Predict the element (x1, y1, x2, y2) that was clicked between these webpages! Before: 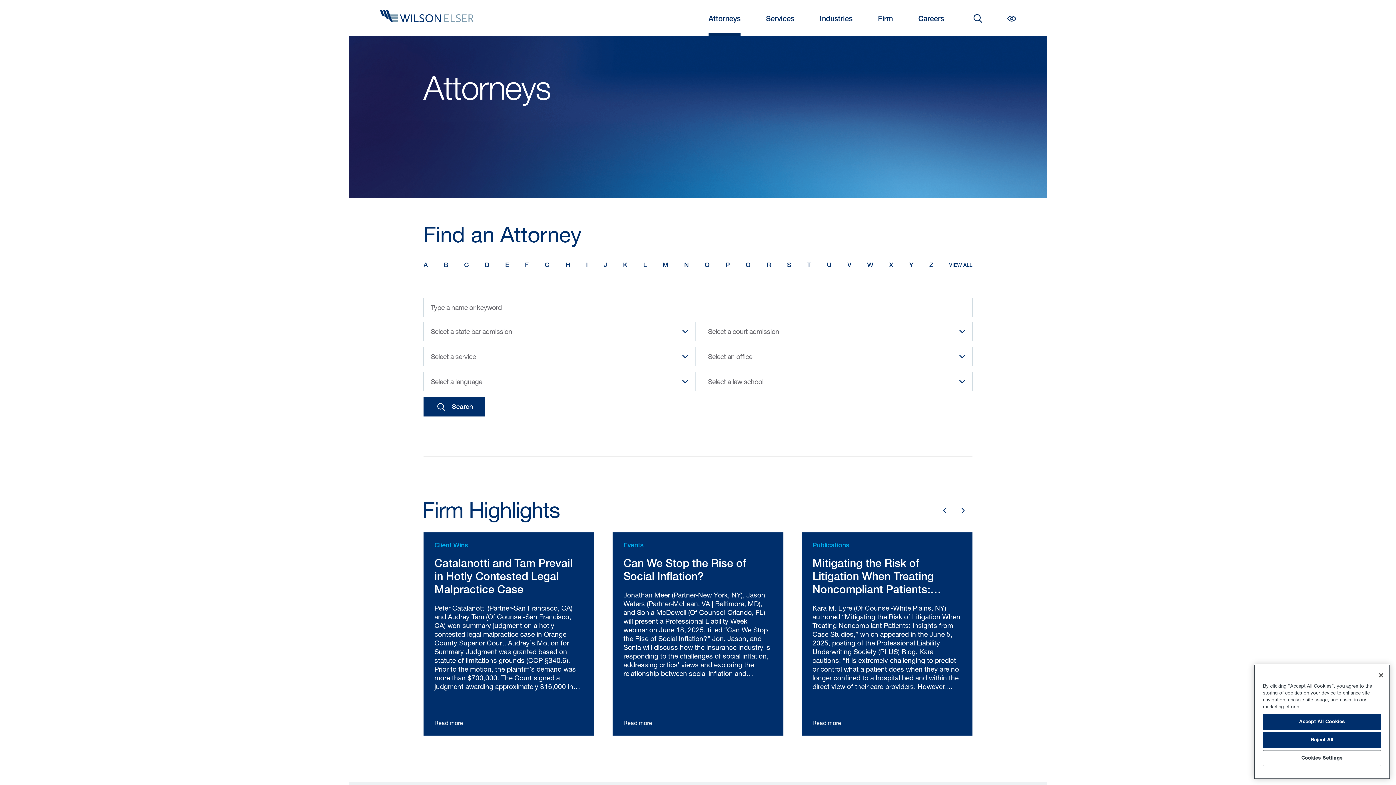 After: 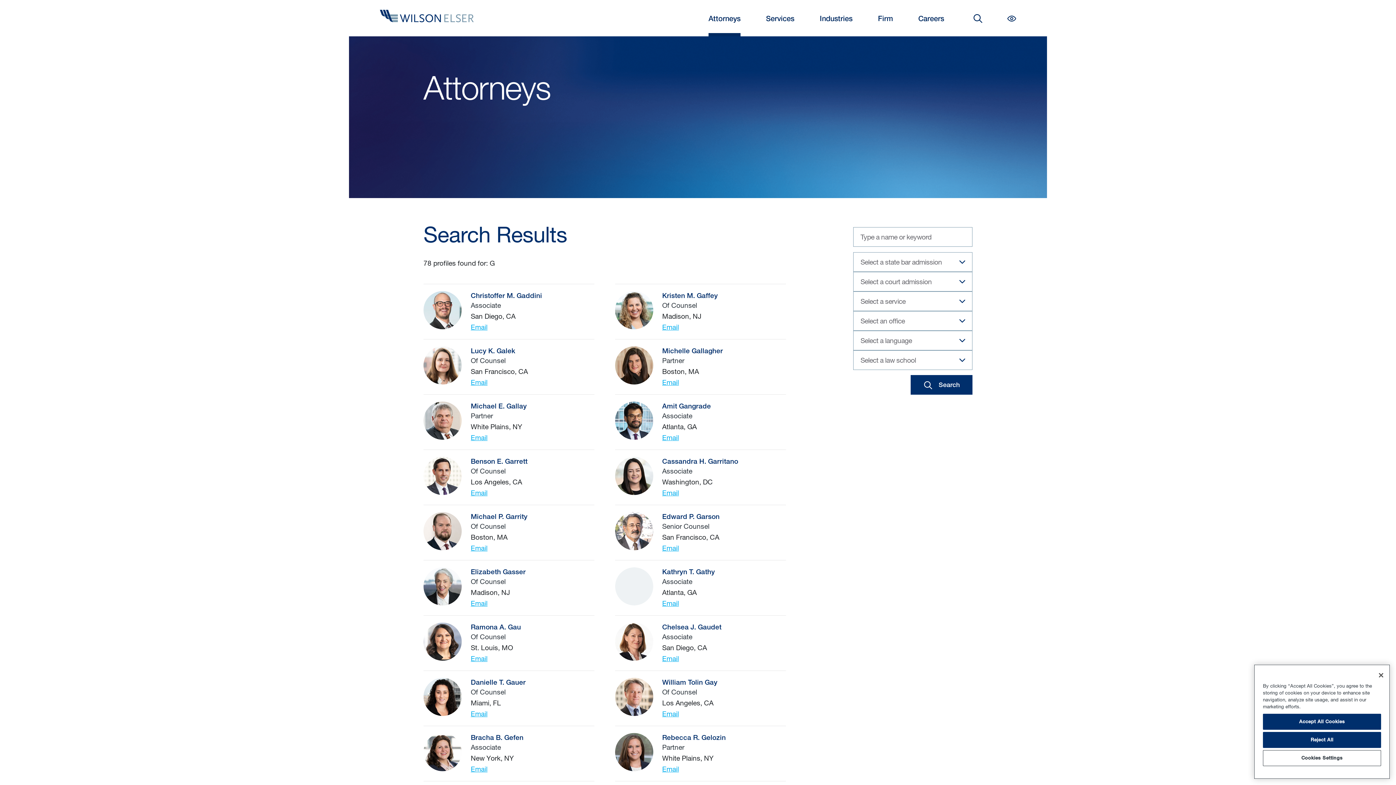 Action: bbox: (544, 258, 549, 272) label: G